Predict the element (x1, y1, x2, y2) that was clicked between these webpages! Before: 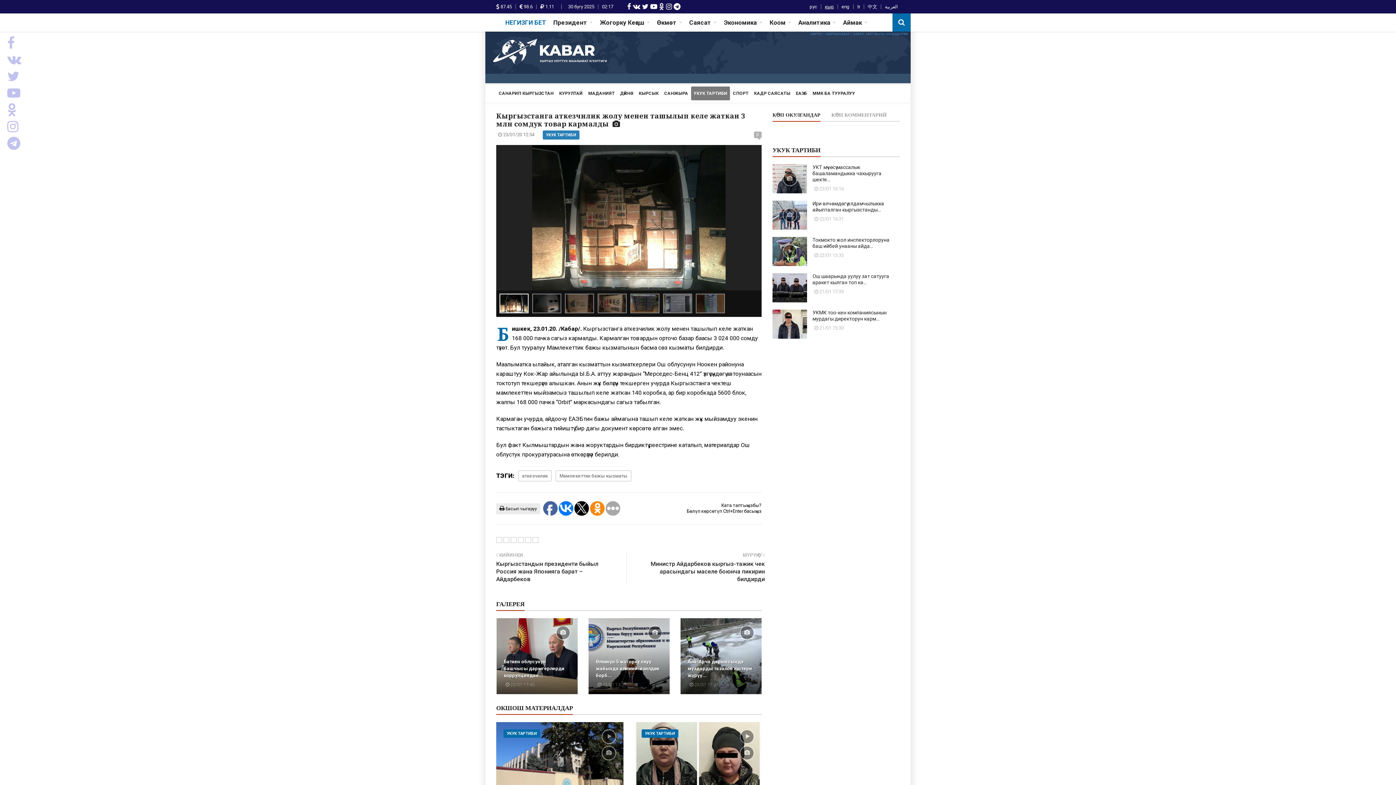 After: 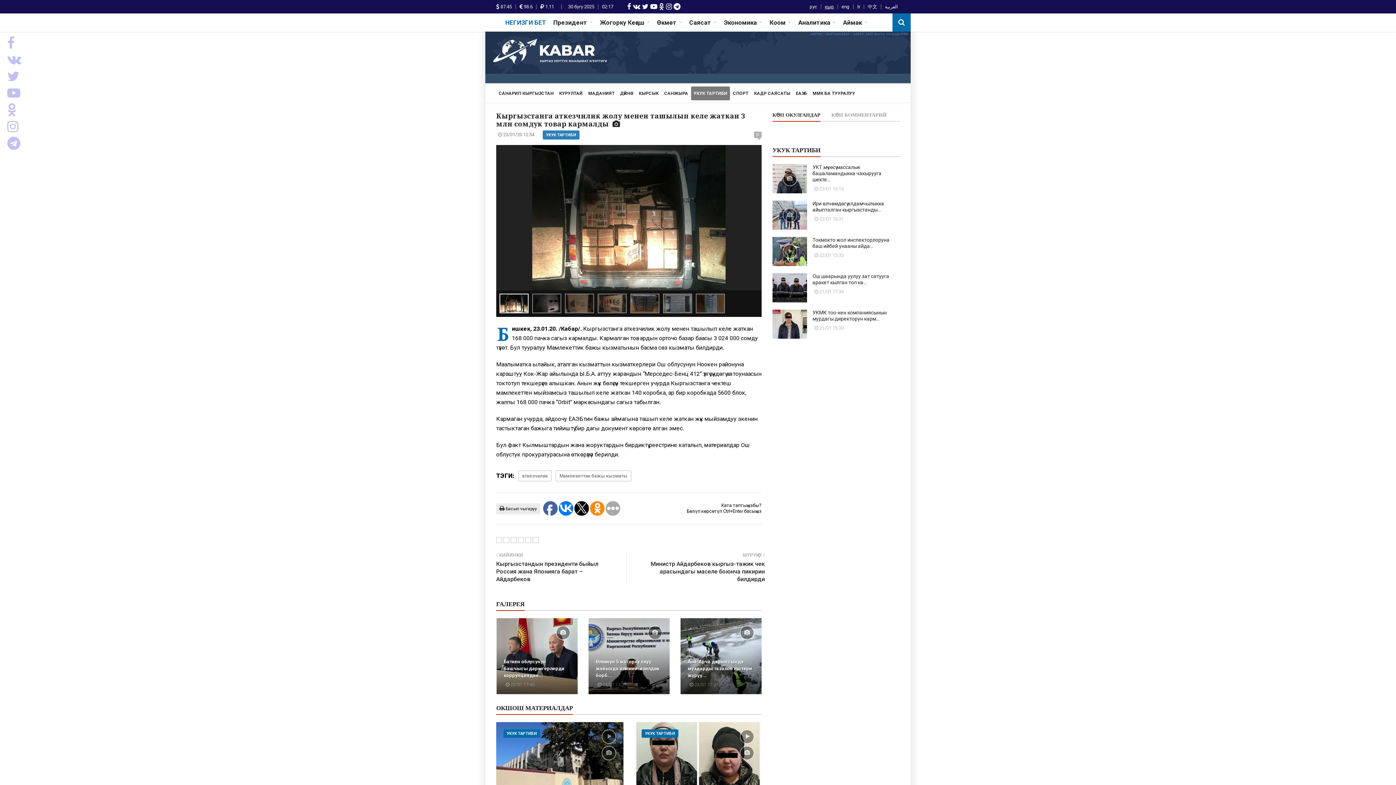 Action: bbox: (558, 501, 573, 516)